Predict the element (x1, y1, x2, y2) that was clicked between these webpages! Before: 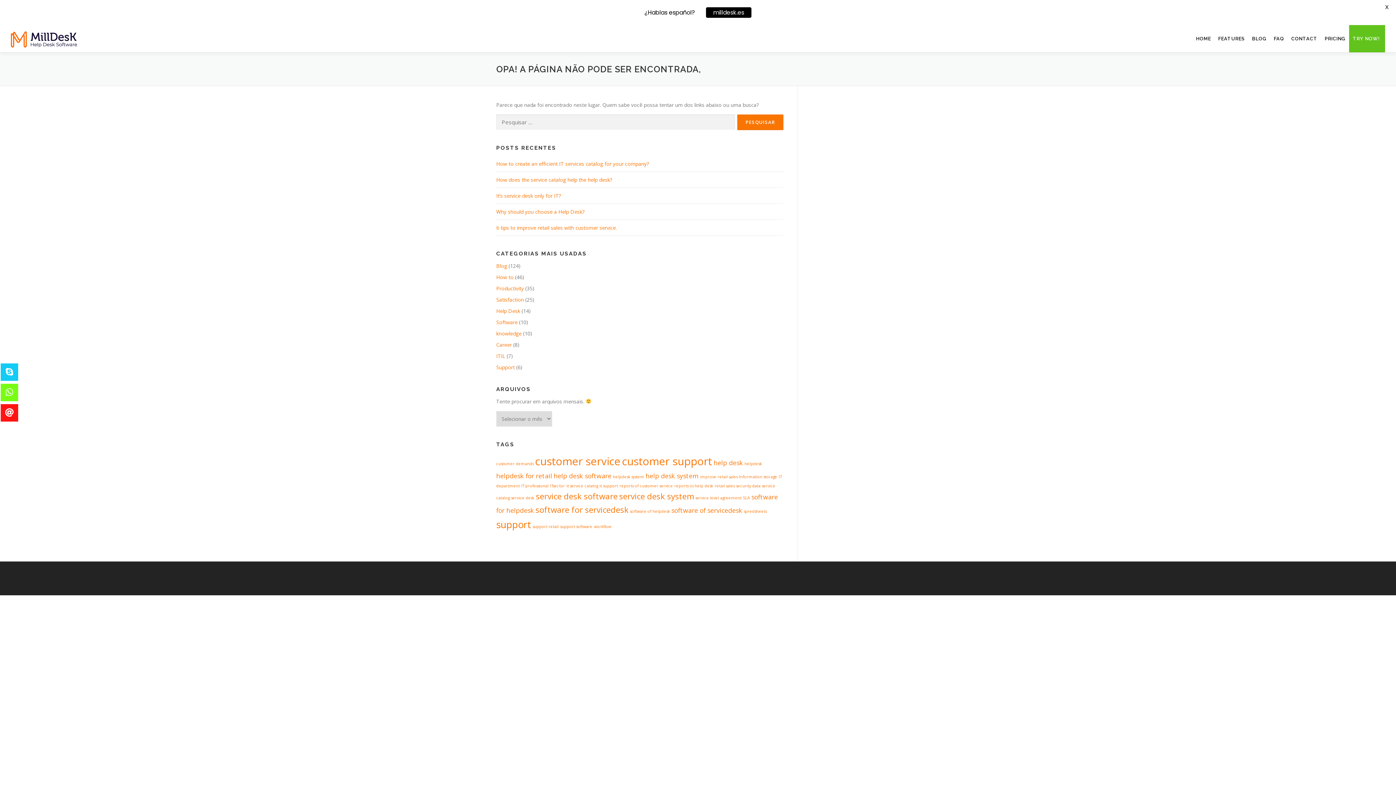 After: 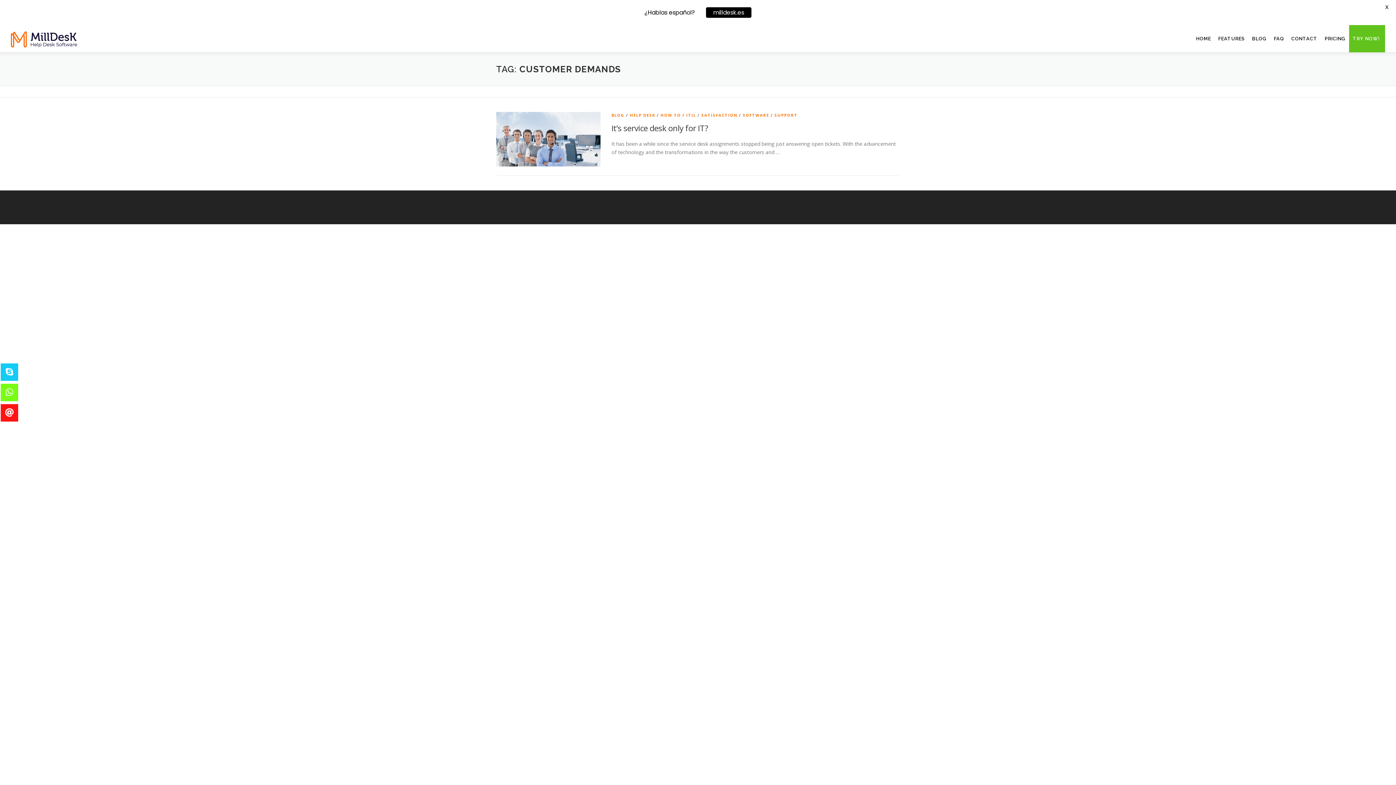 Action: bbox: (496, 461, 533, 466) label: customer demands (1 item)